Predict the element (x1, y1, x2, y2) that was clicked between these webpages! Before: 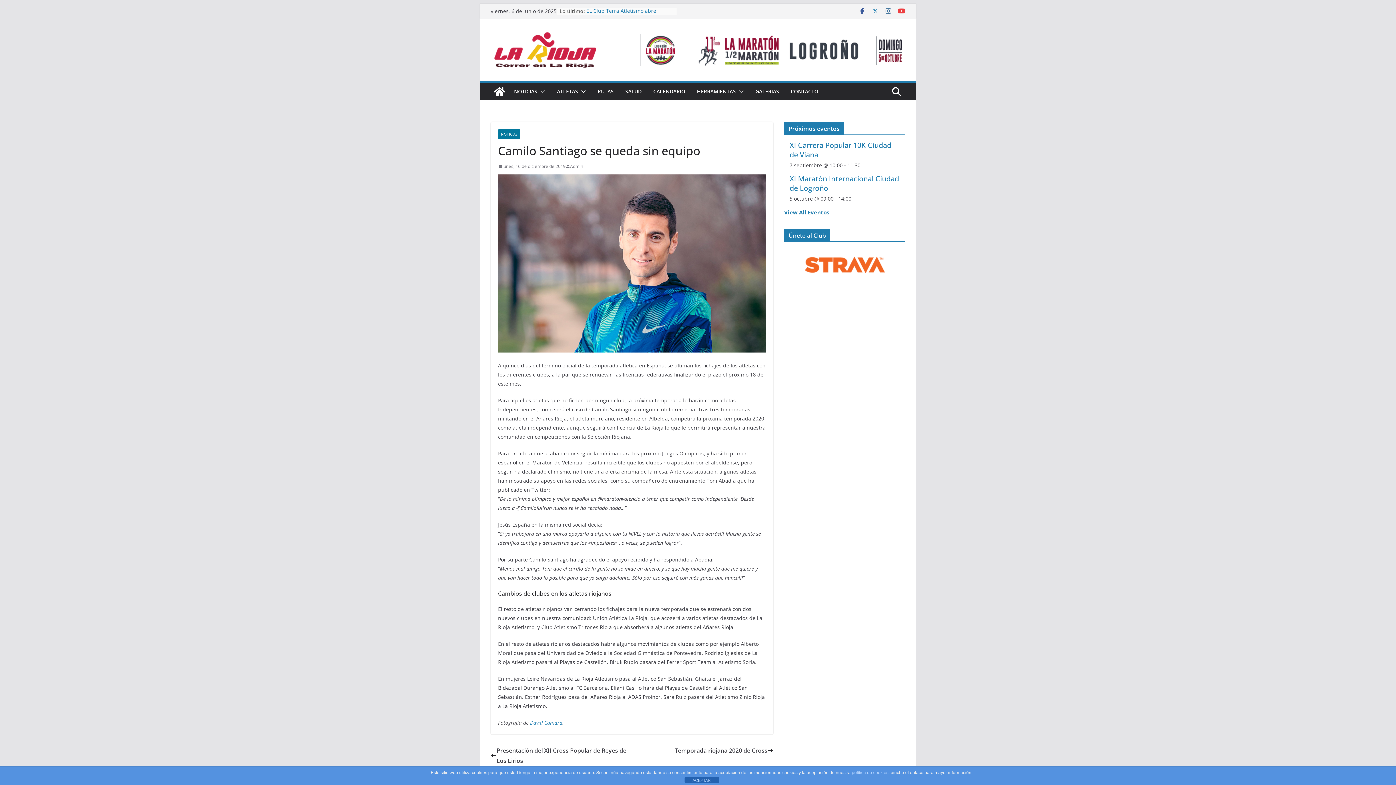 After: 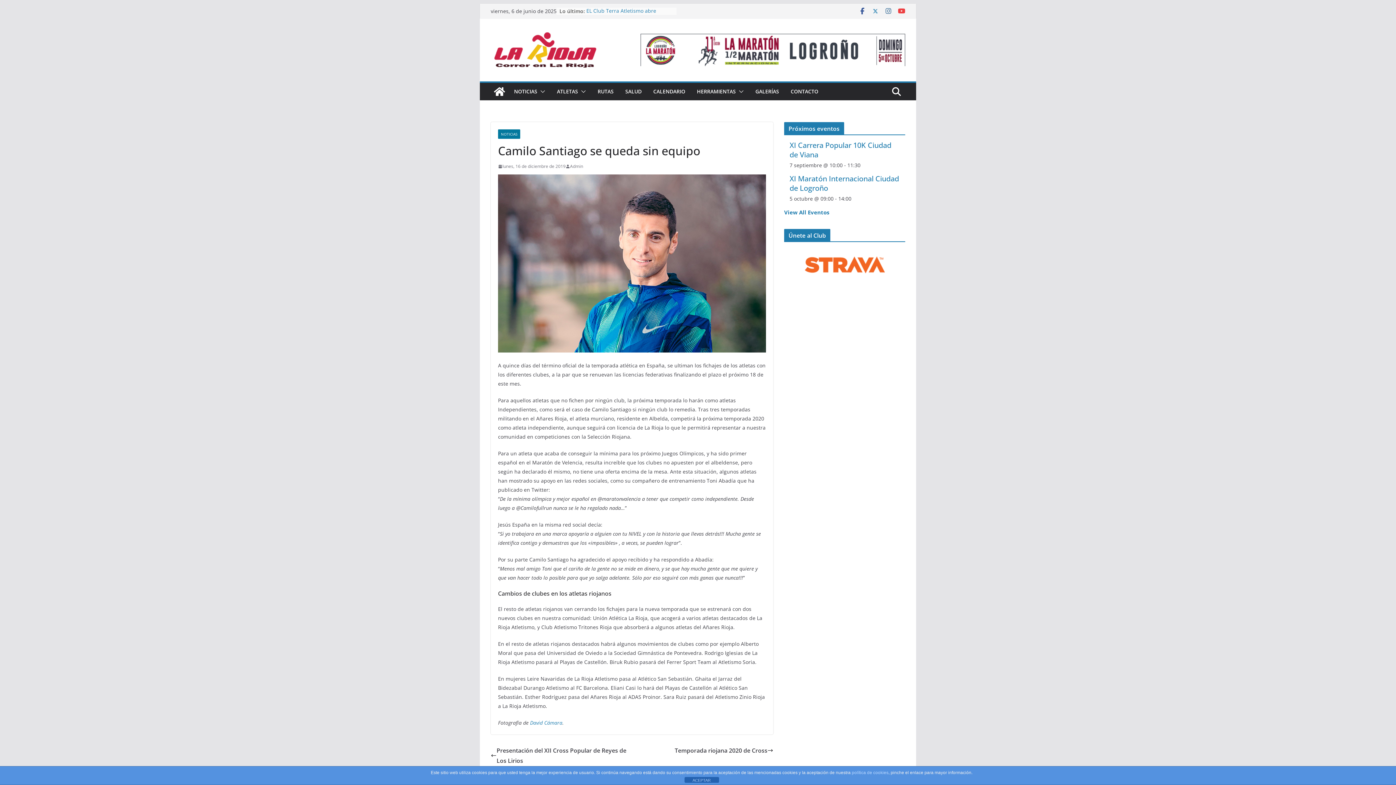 Action: bbox: (872, 7, 879, 14)